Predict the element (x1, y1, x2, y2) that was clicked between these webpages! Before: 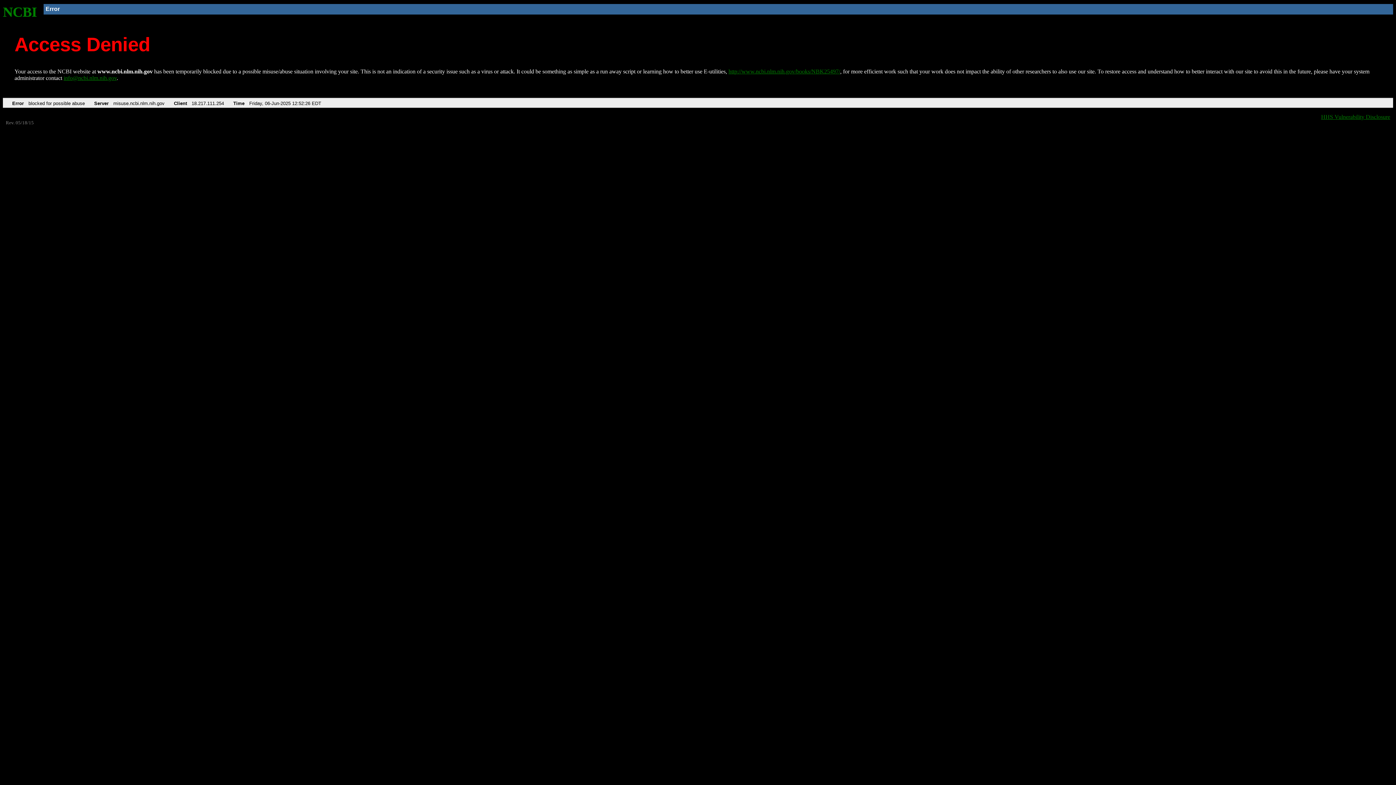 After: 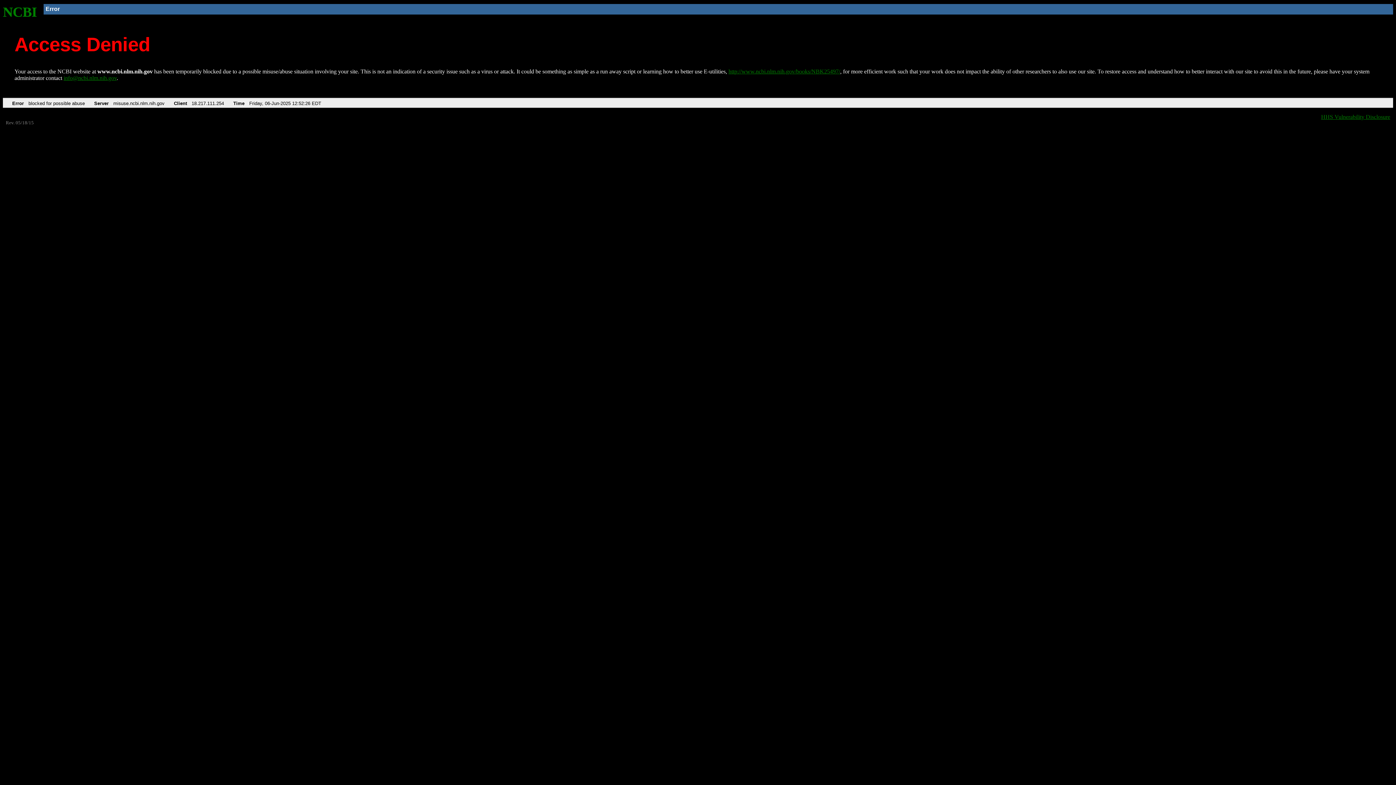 Action: label: info@ncbi.nlm.nih.gov bbox: (63, 75, 116, 81)